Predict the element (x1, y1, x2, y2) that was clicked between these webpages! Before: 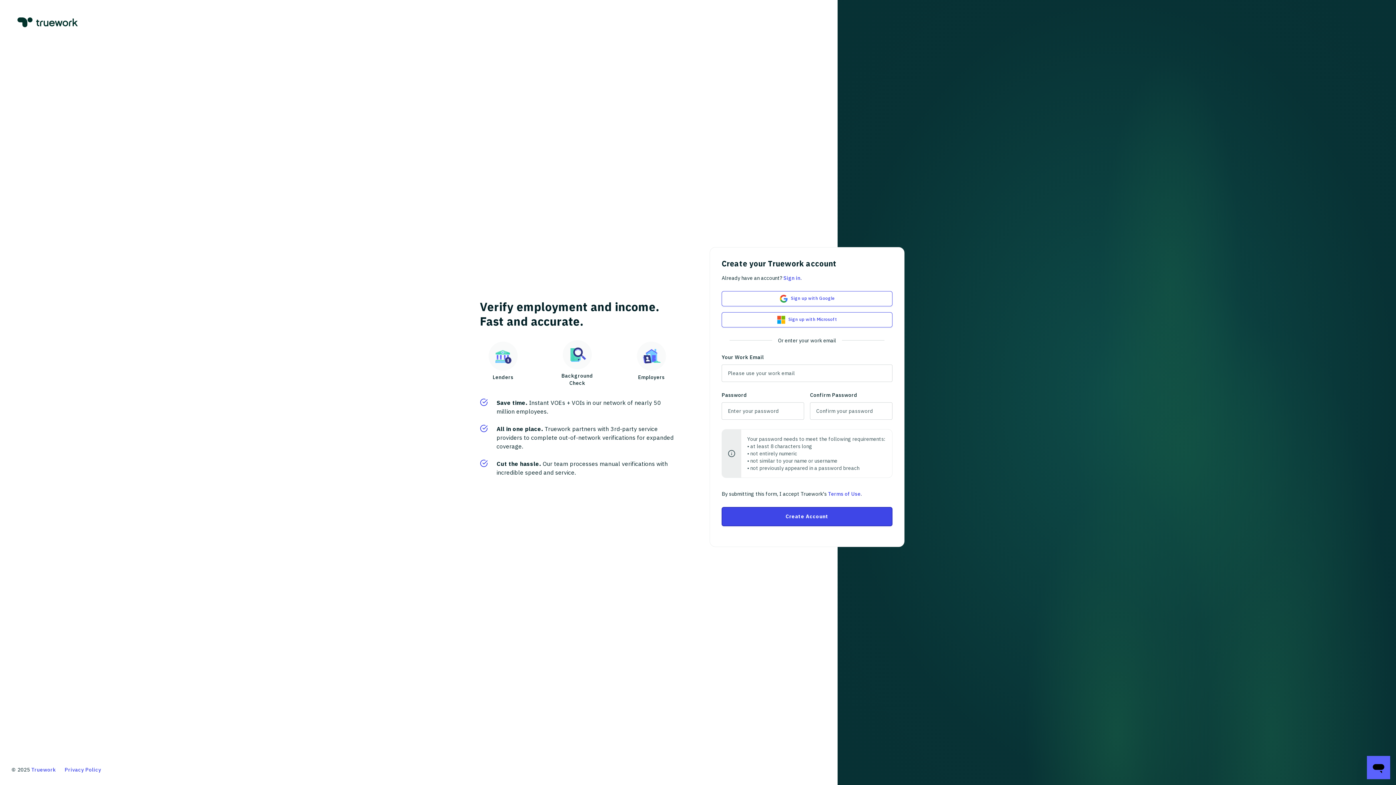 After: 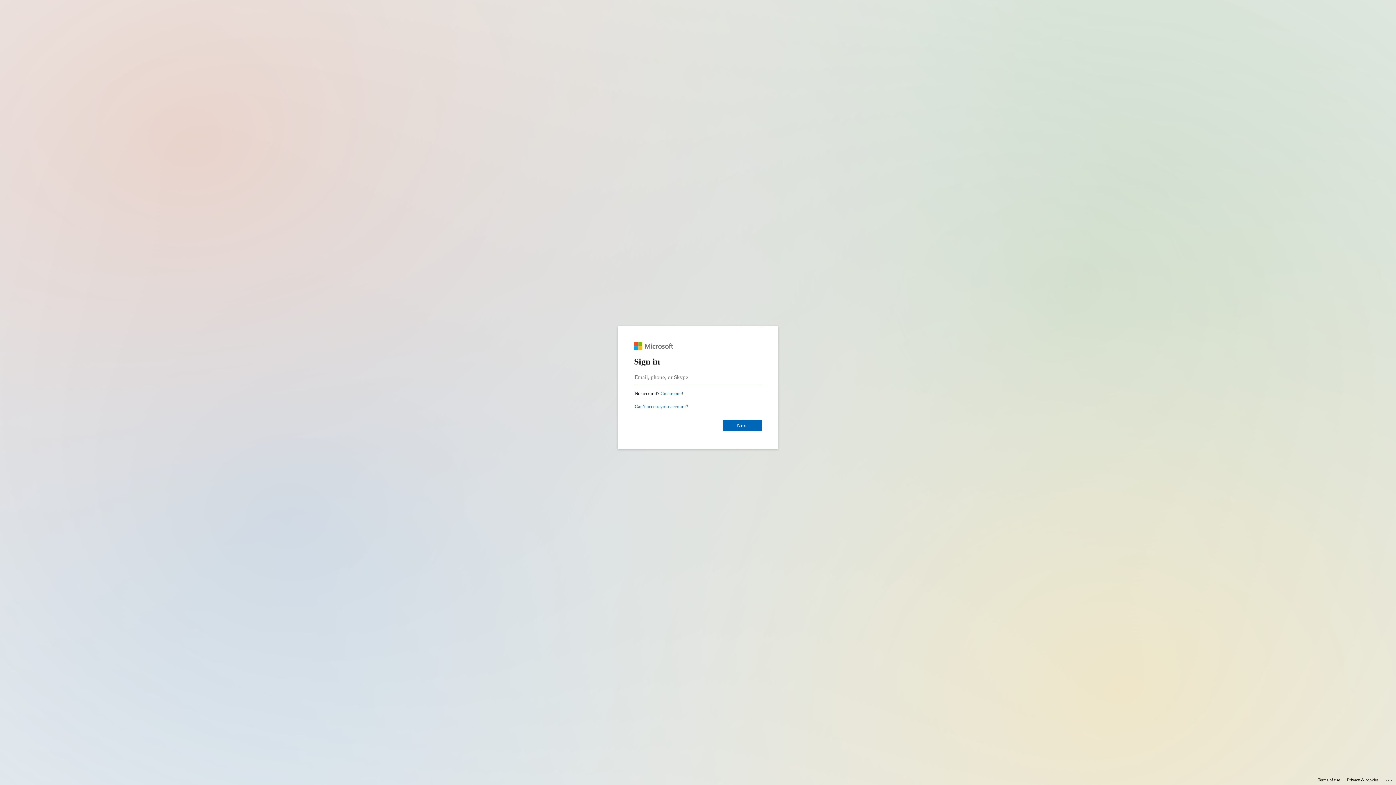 Action: bbox: (721, 312, 892, 327) label: Sign up with Microsoft